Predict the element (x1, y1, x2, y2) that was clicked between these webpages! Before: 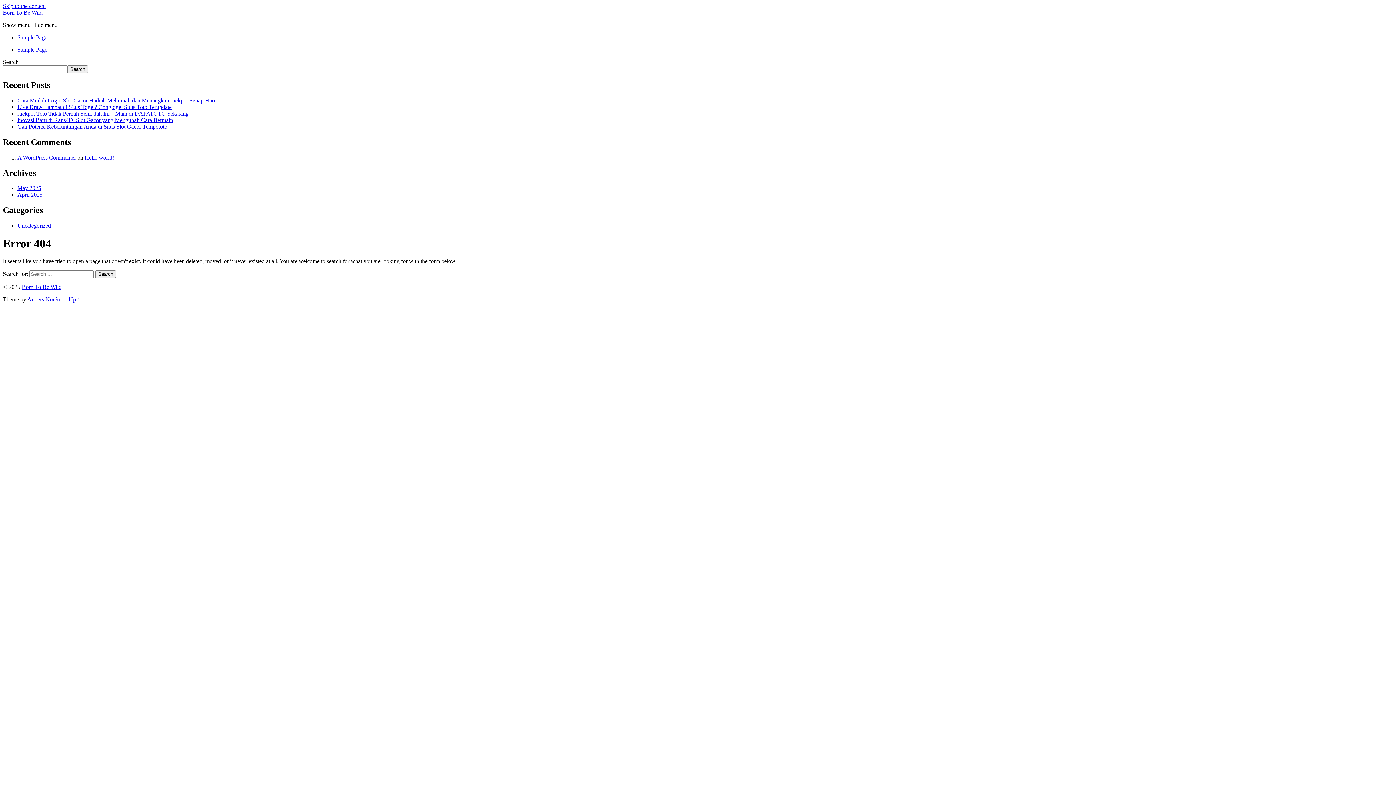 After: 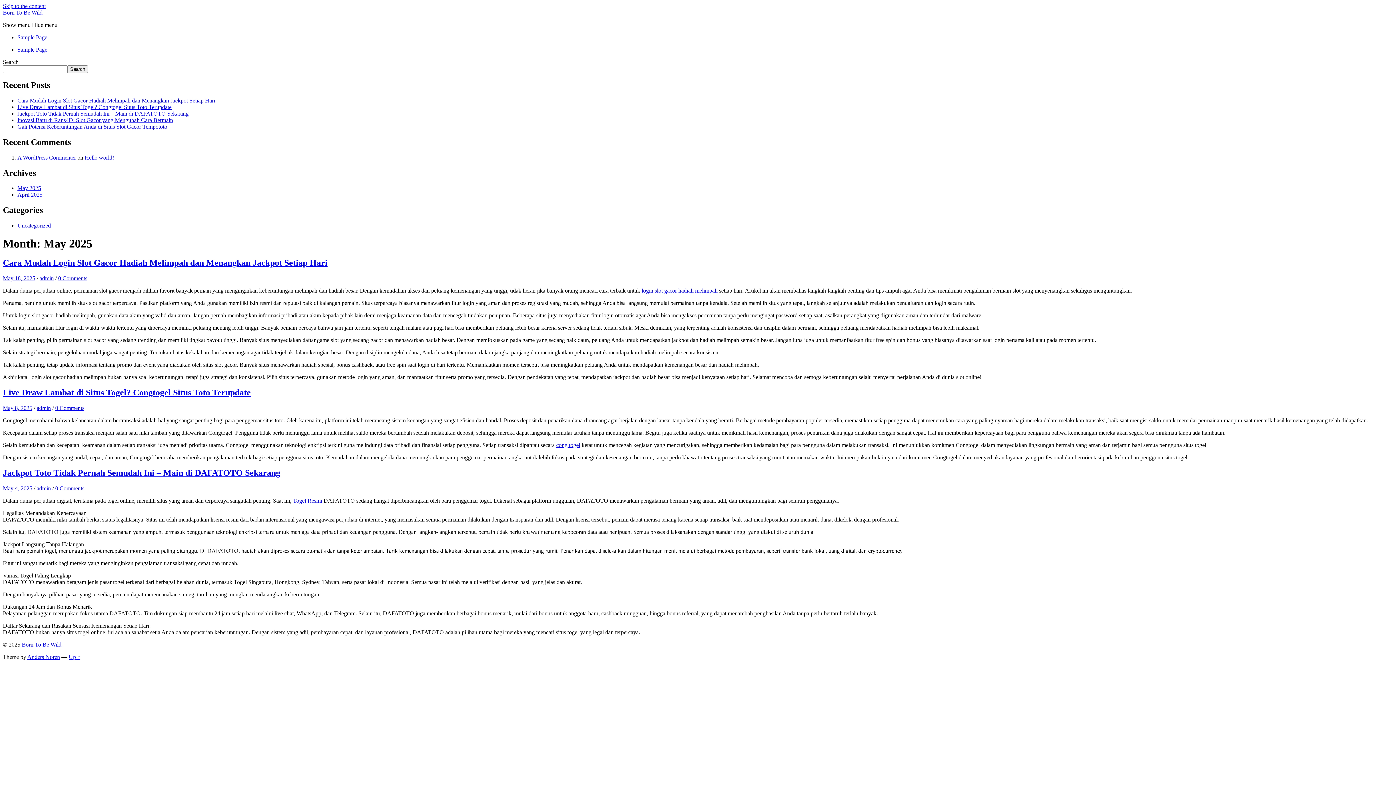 Action: bbox: (17, 185, 41, 191) label: May 2025